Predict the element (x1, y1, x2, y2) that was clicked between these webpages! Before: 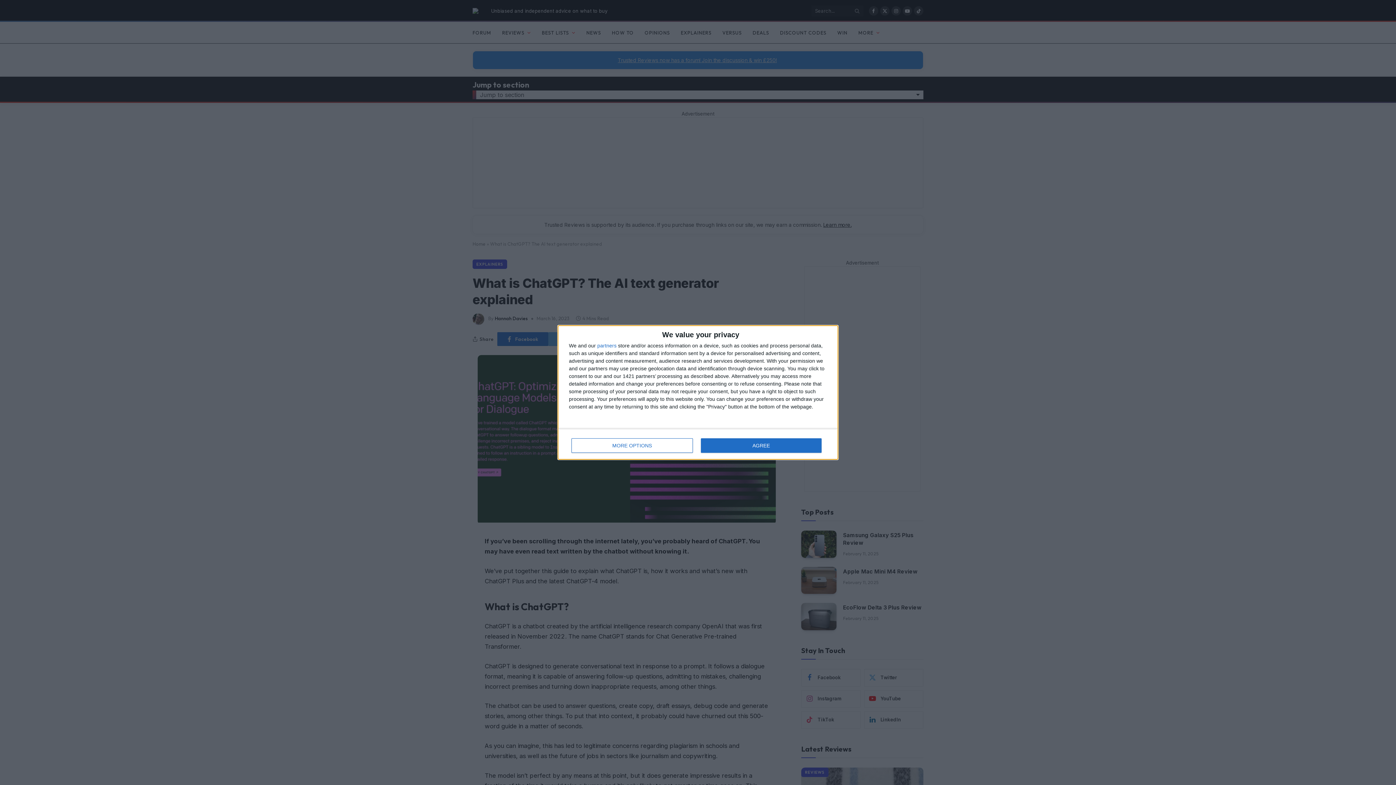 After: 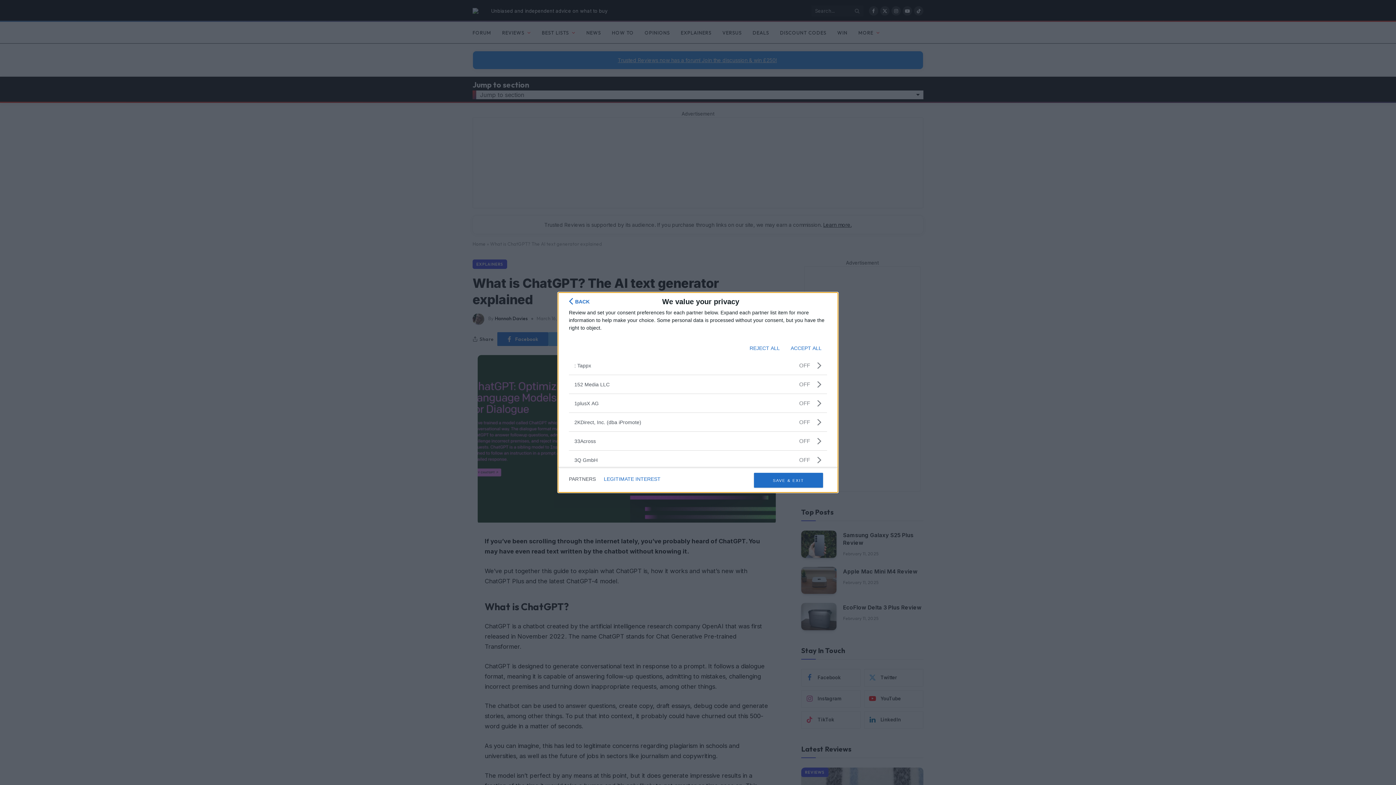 Action: label: partners bbox: (597, 343, 616, 348)